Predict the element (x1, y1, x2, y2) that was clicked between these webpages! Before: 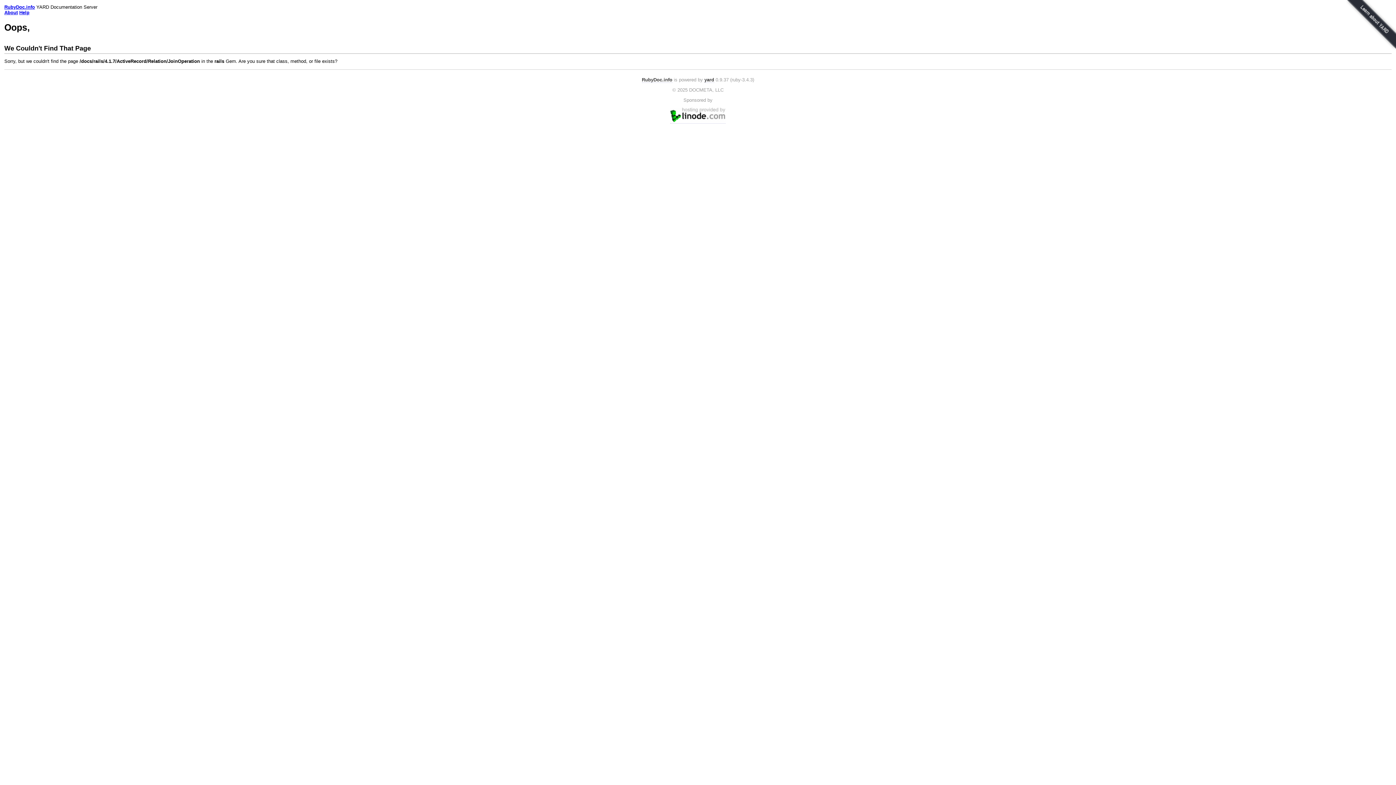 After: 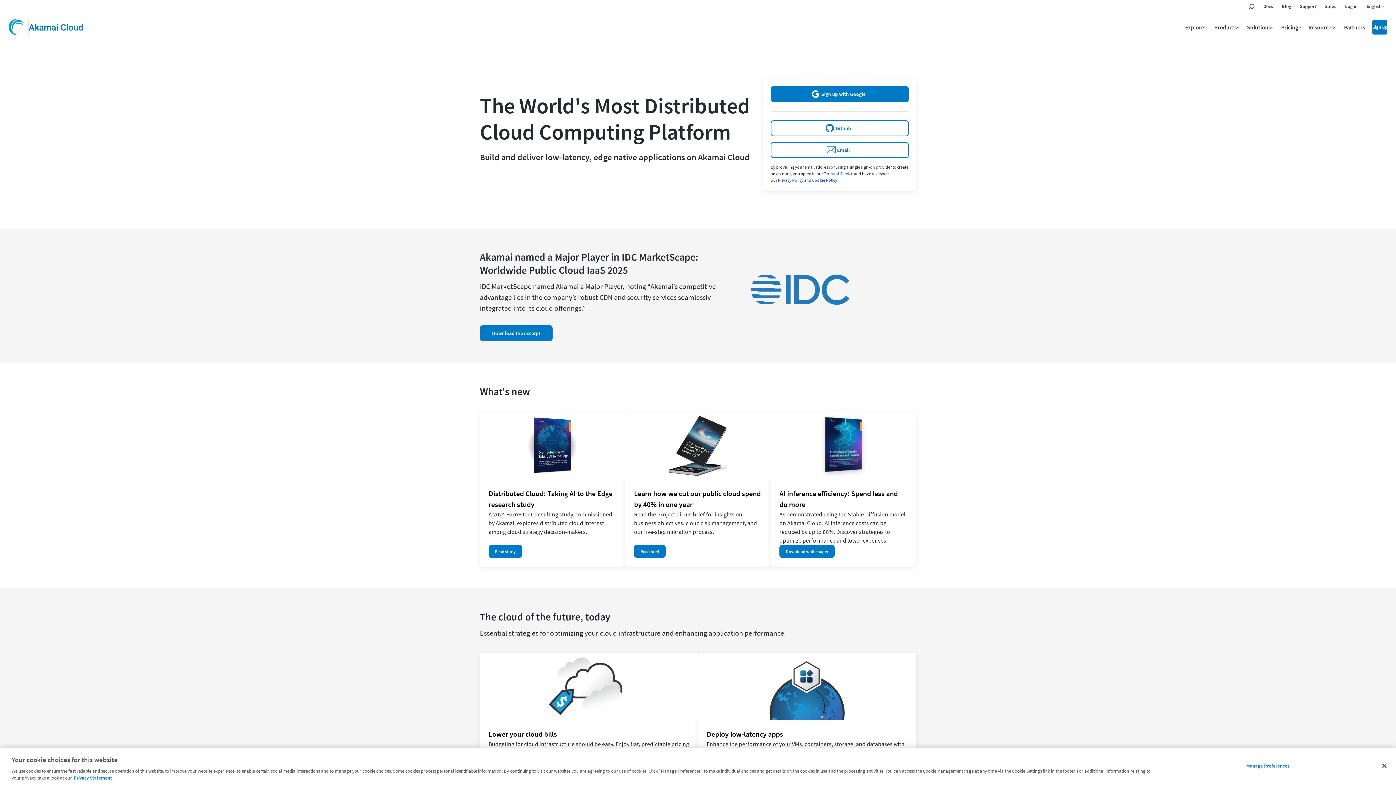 Action: bbox: (670, 117, 725, 123)